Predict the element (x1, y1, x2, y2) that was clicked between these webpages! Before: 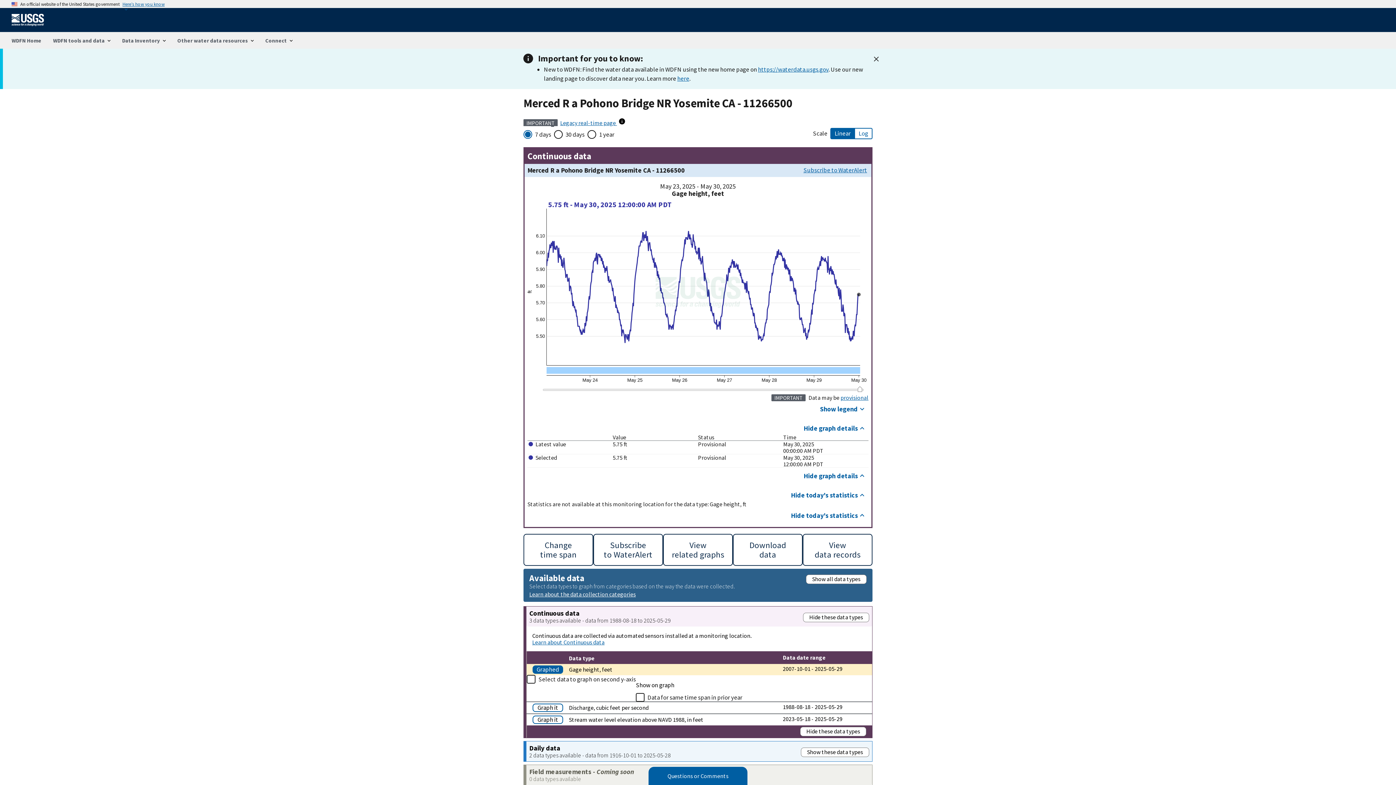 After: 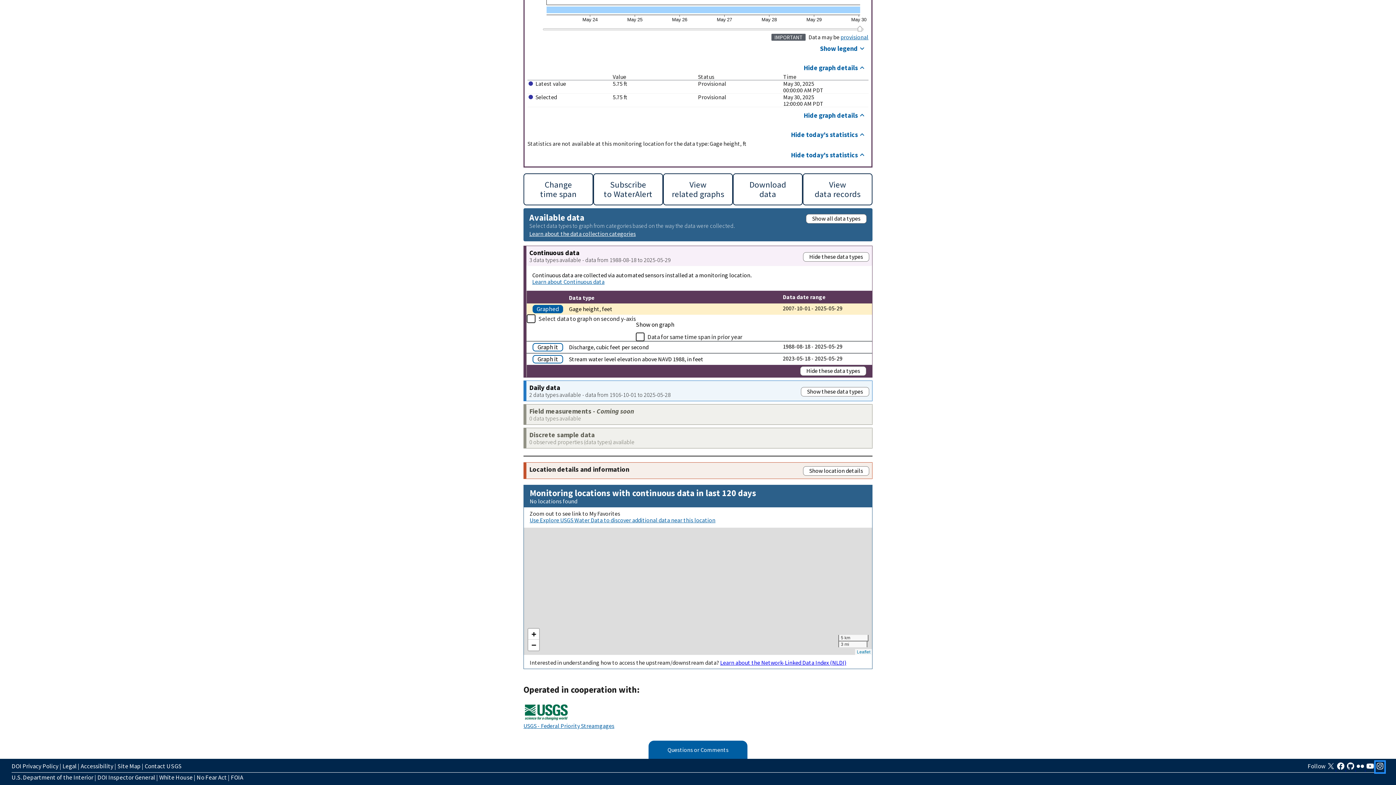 Action: bbox: (1376, 245, 1384, 253)